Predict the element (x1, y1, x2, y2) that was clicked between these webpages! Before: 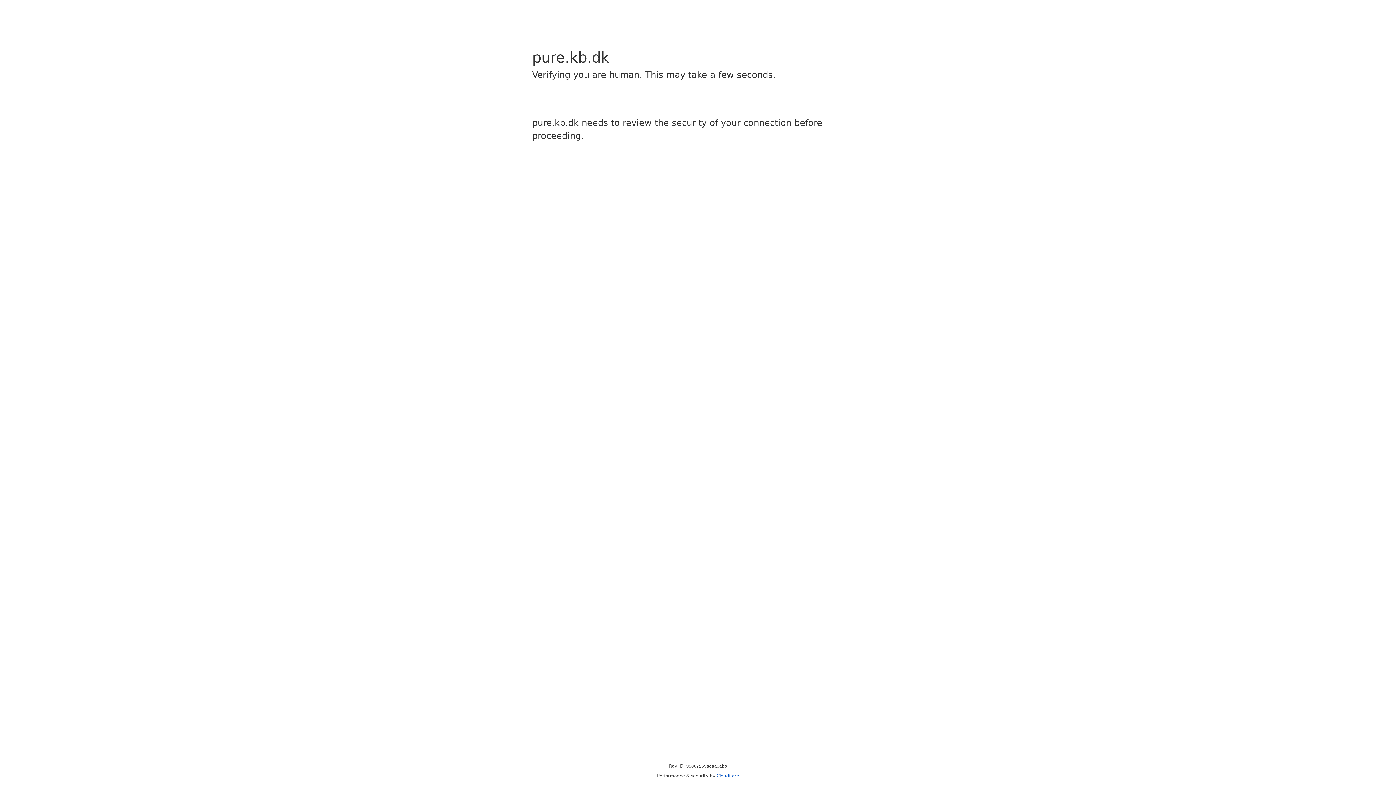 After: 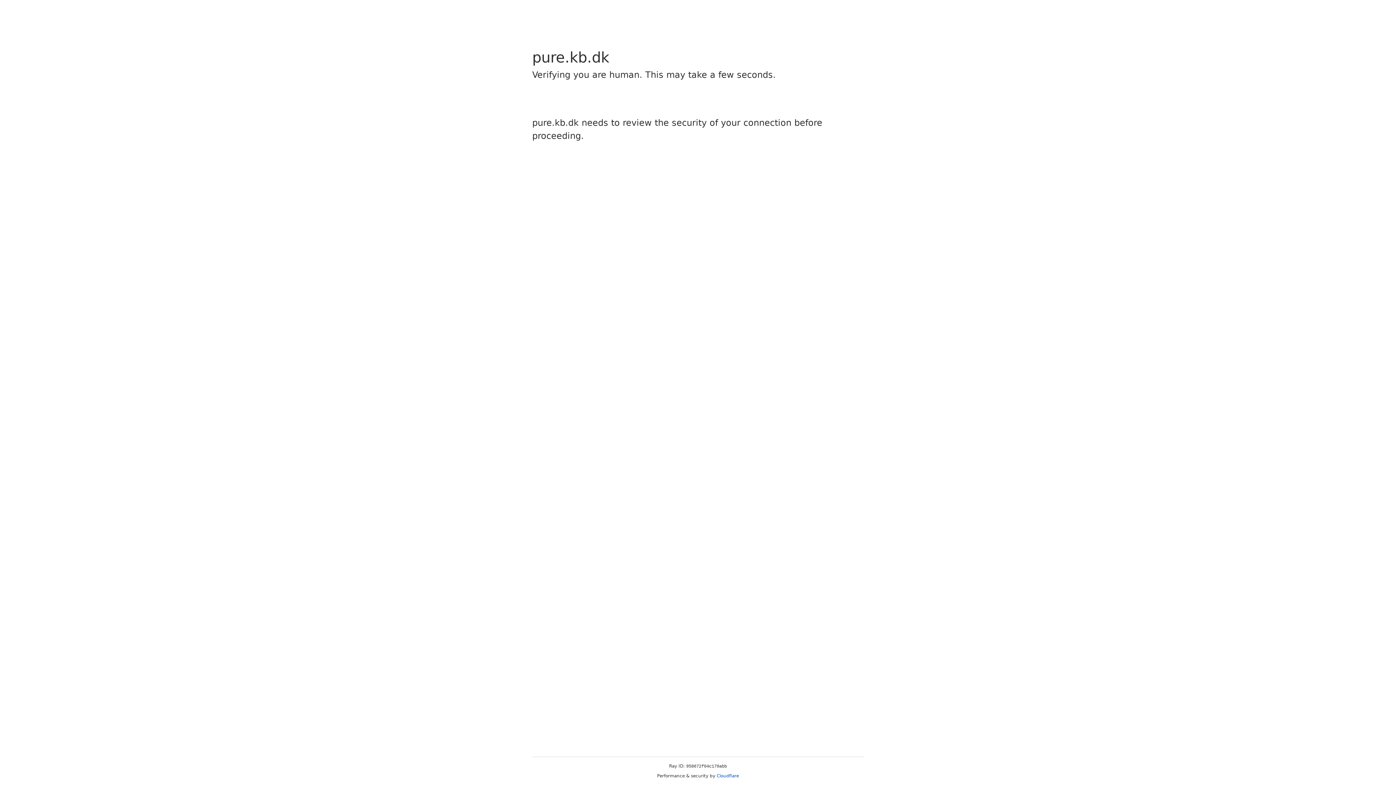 Action: bbox: (716, 773, 739, 778) label: Cloudflare